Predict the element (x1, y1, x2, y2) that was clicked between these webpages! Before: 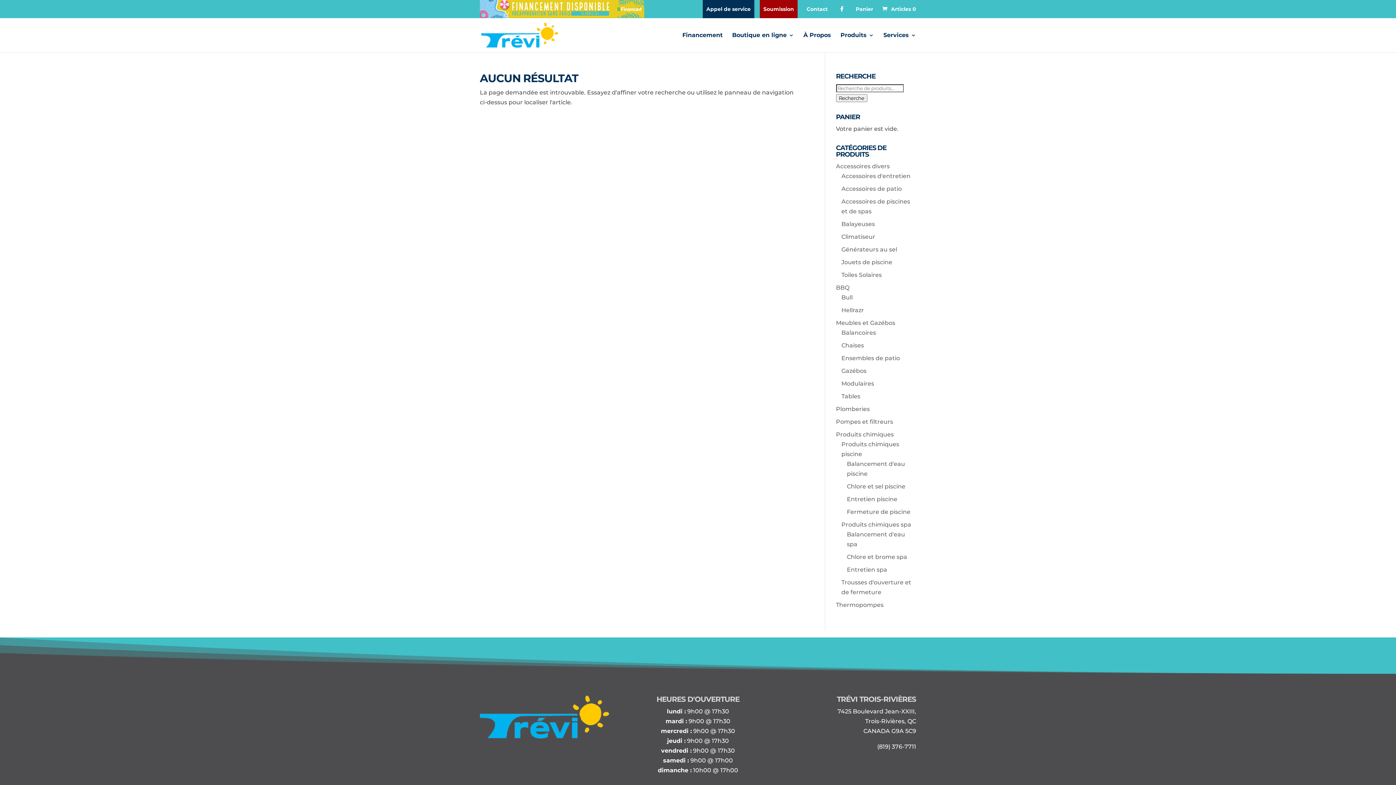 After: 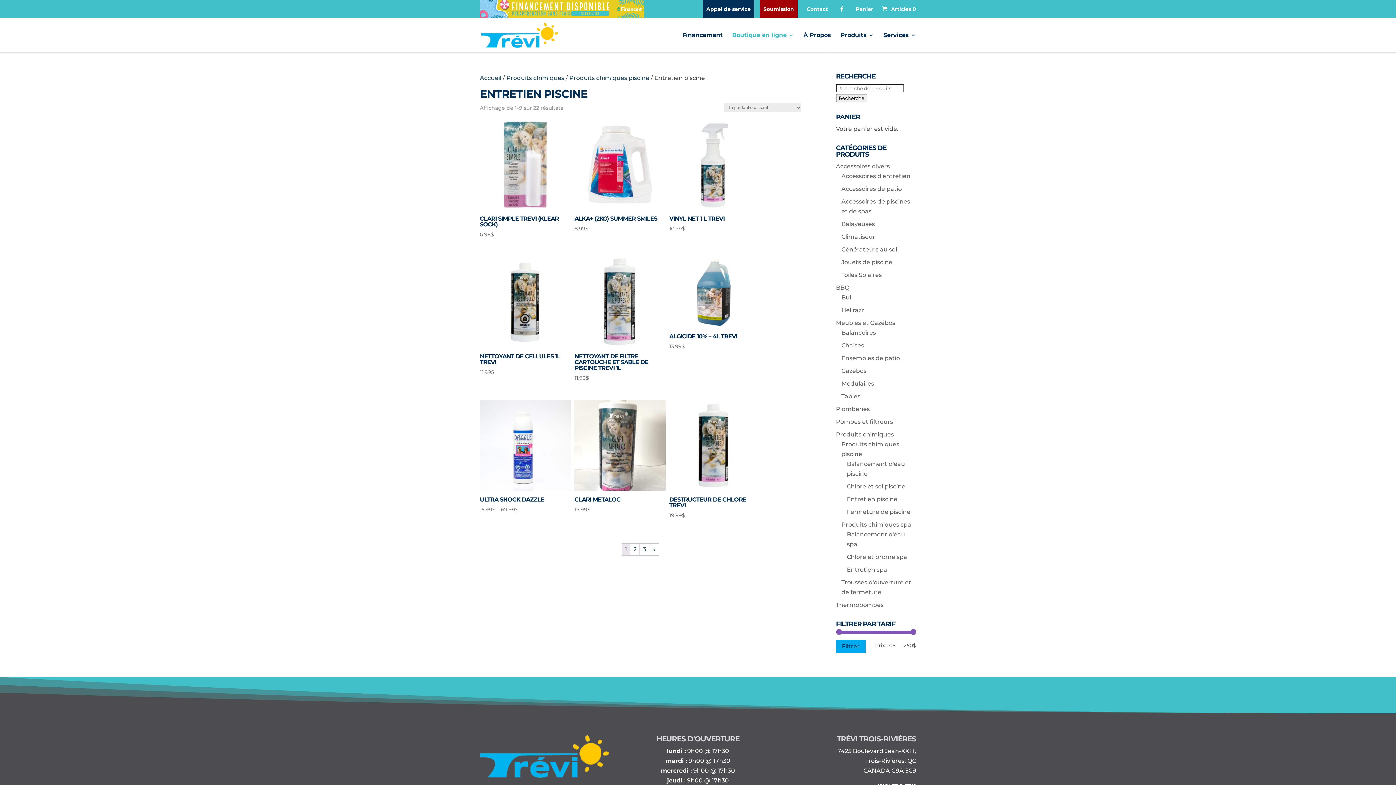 Action: label: Entretien piscine bbox: (847, 496, 897, 502)